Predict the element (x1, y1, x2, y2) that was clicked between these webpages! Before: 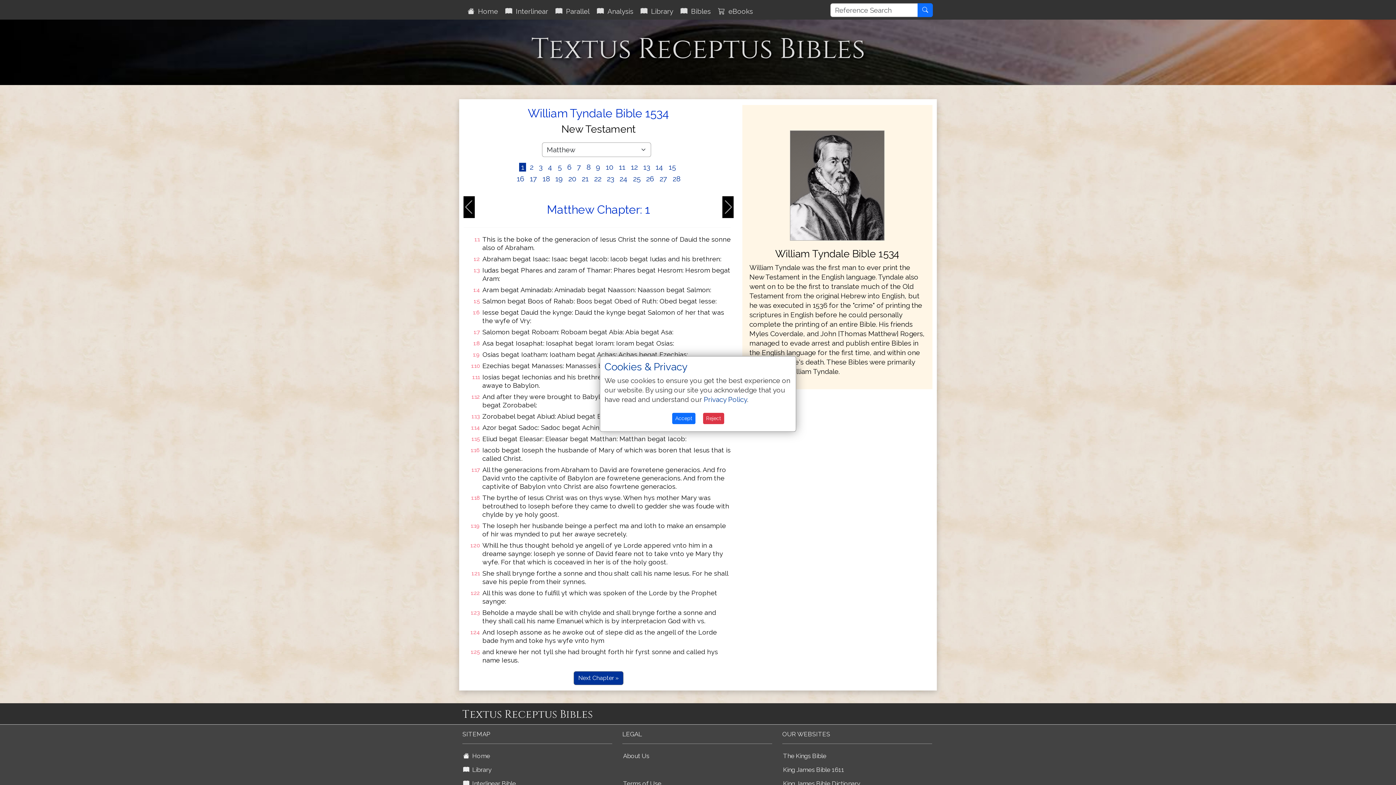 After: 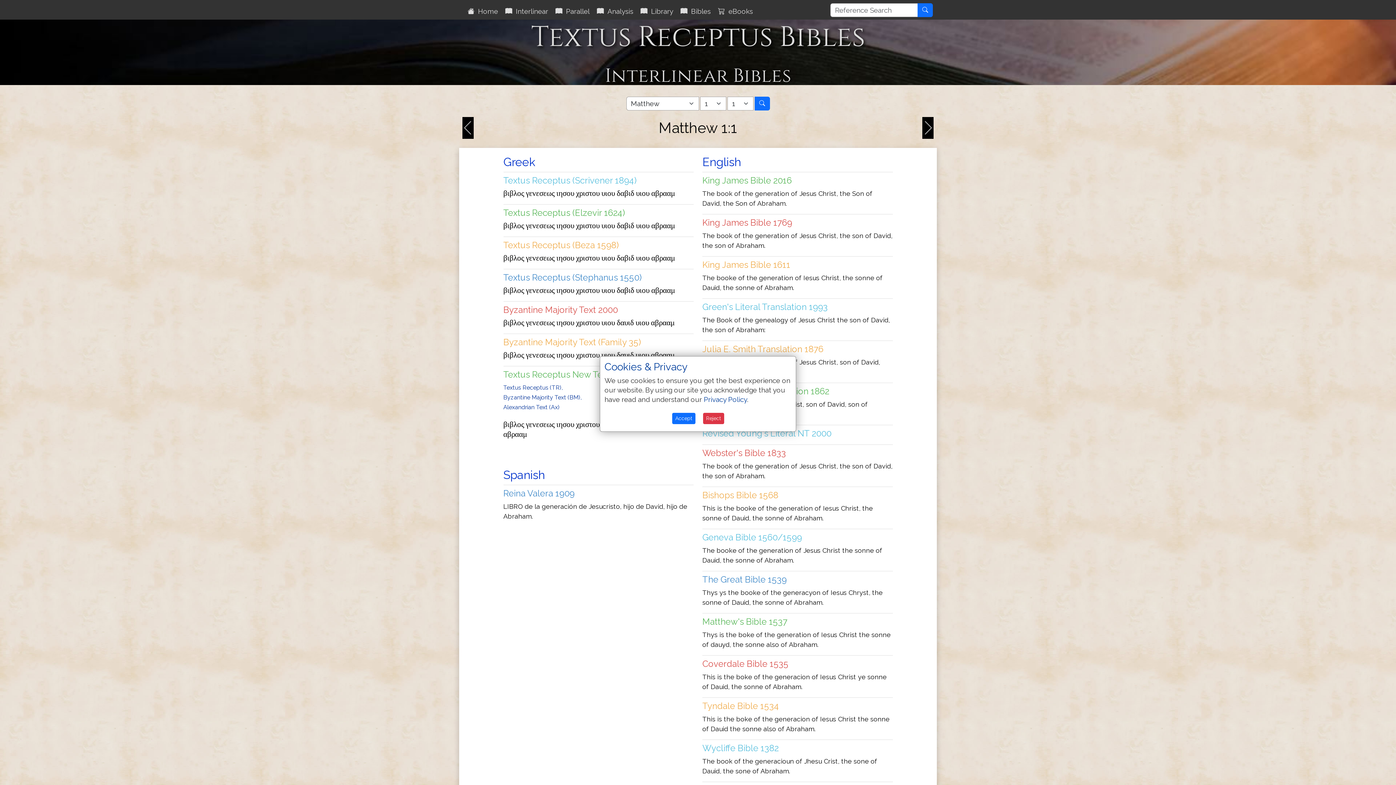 Action: bbox: (462, 778, 518, 789) label:   Interlinear Bible